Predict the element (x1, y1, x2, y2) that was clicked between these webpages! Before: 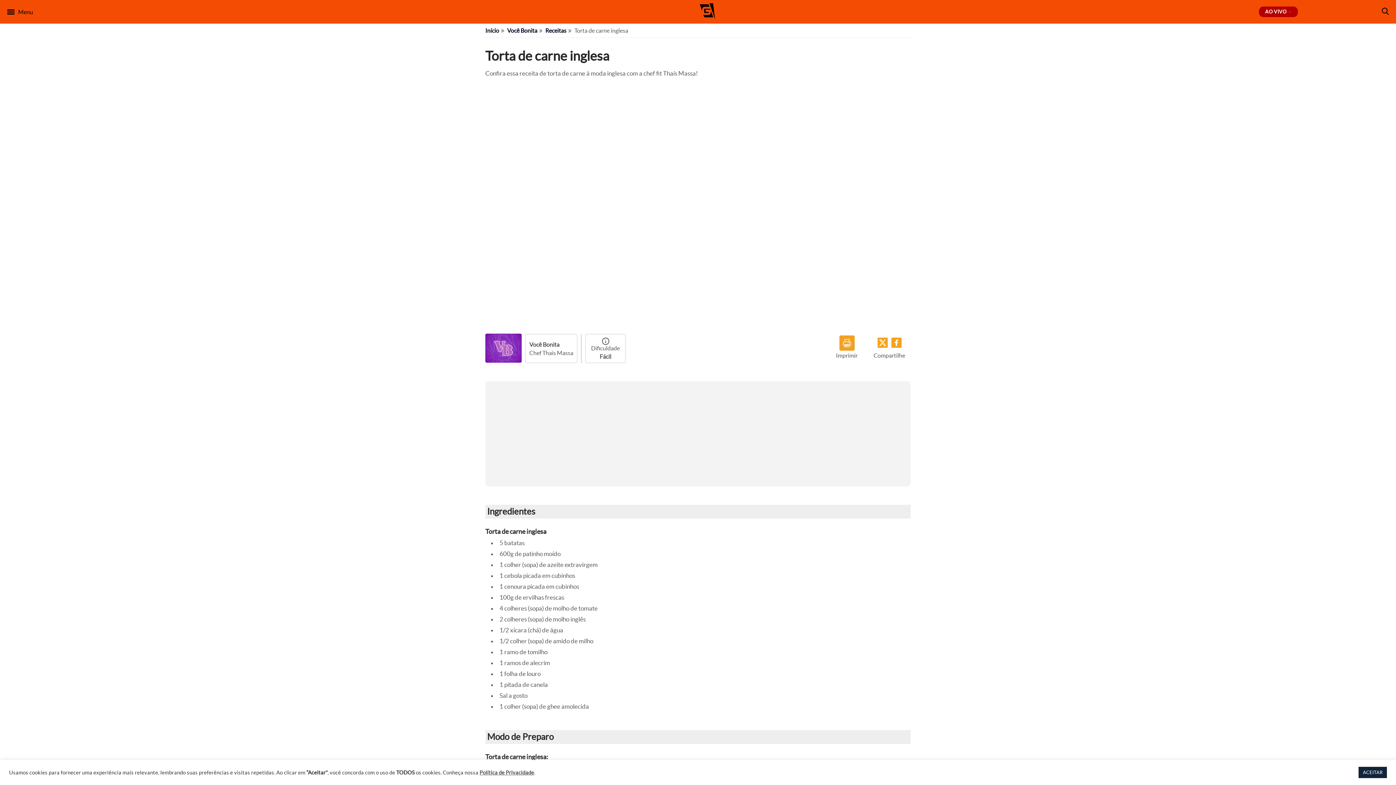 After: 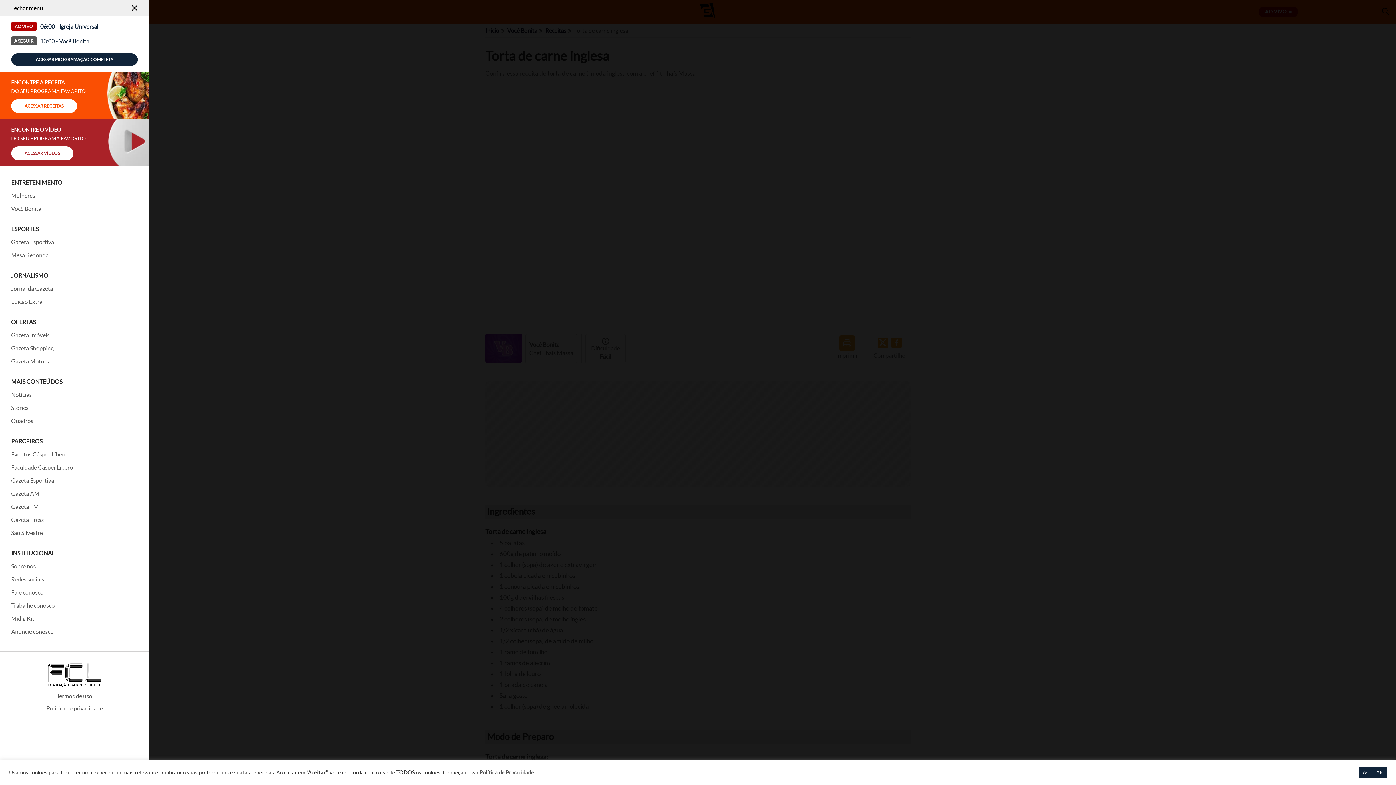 Action: bbox: (7, 8, 33, 15) label: Menu